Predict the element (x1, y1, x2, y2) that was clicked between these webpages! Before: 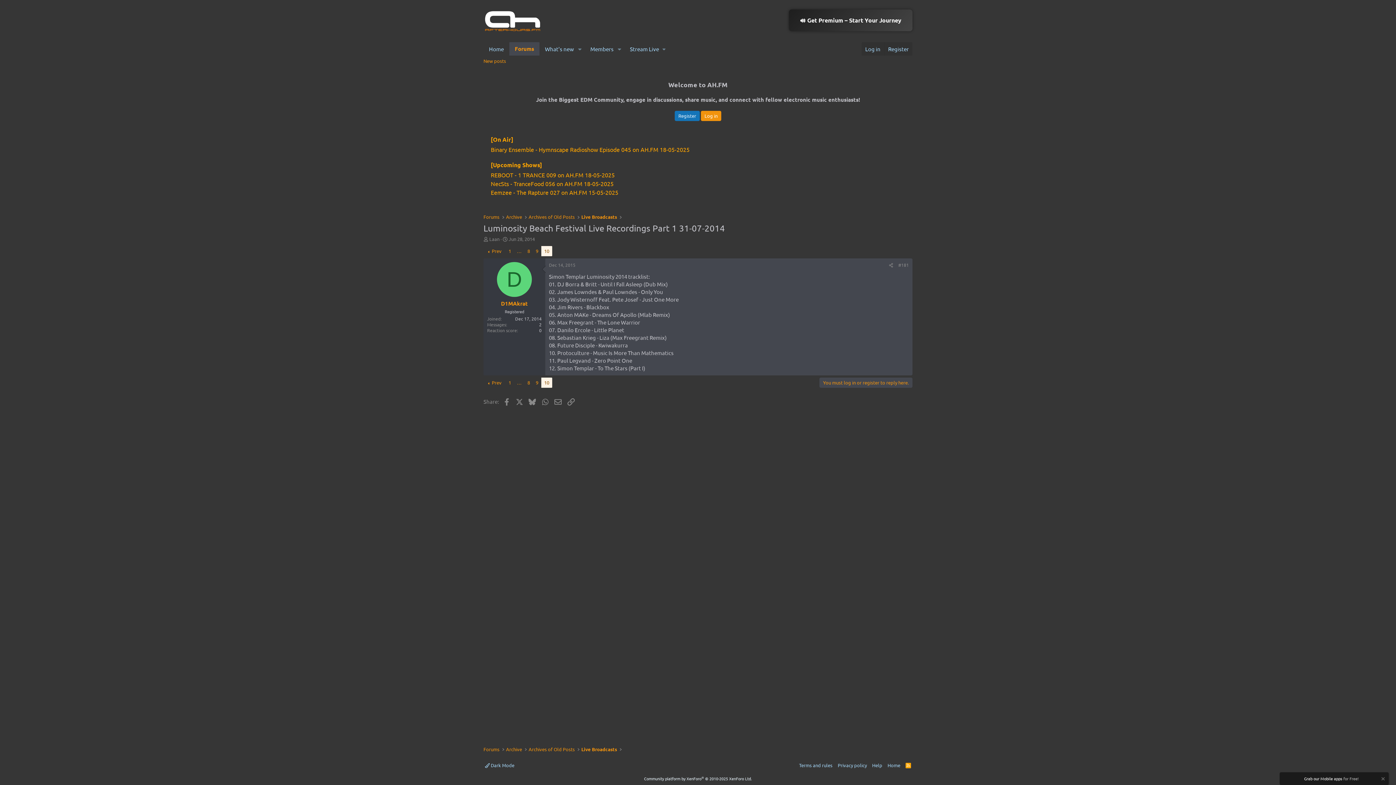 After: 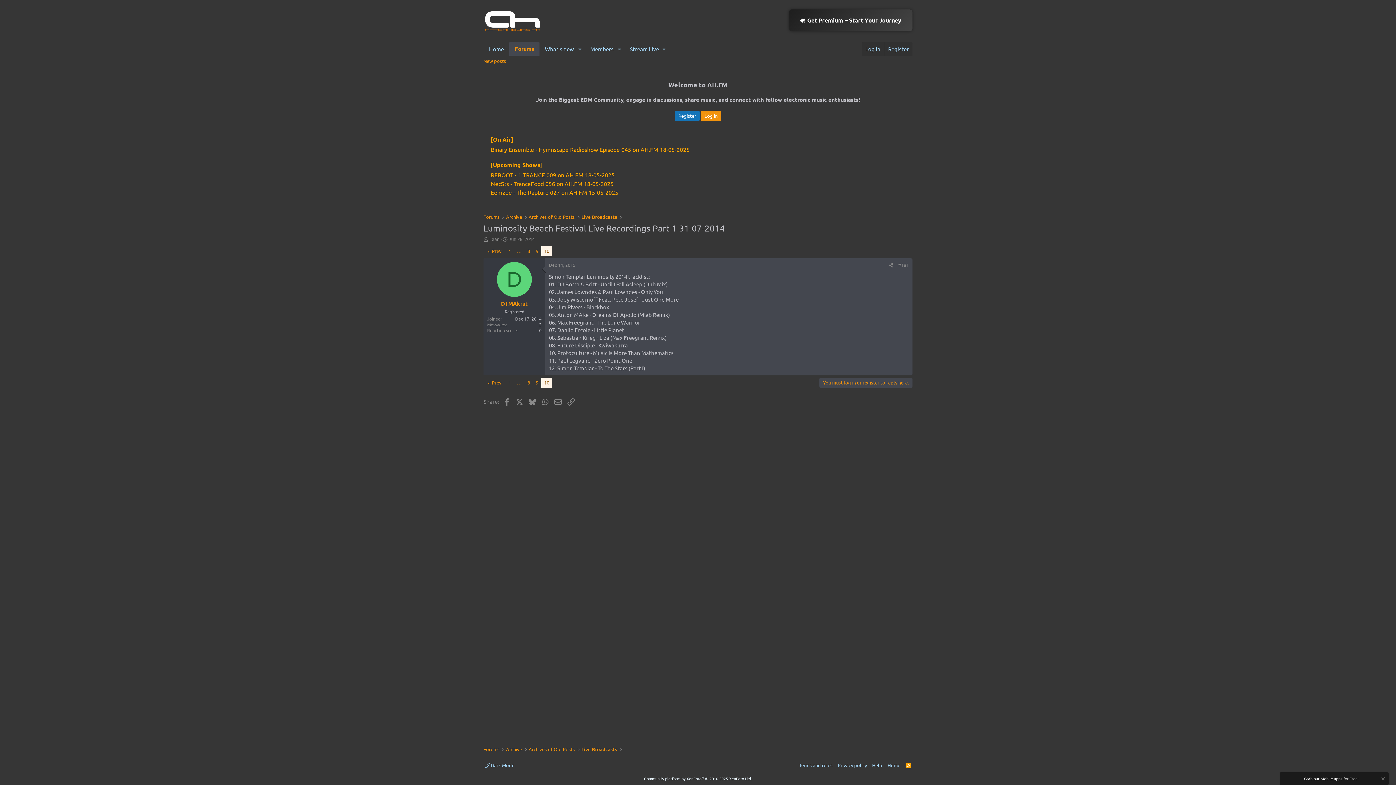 Action: bbox: (541, 377, 552, 388) label: 10